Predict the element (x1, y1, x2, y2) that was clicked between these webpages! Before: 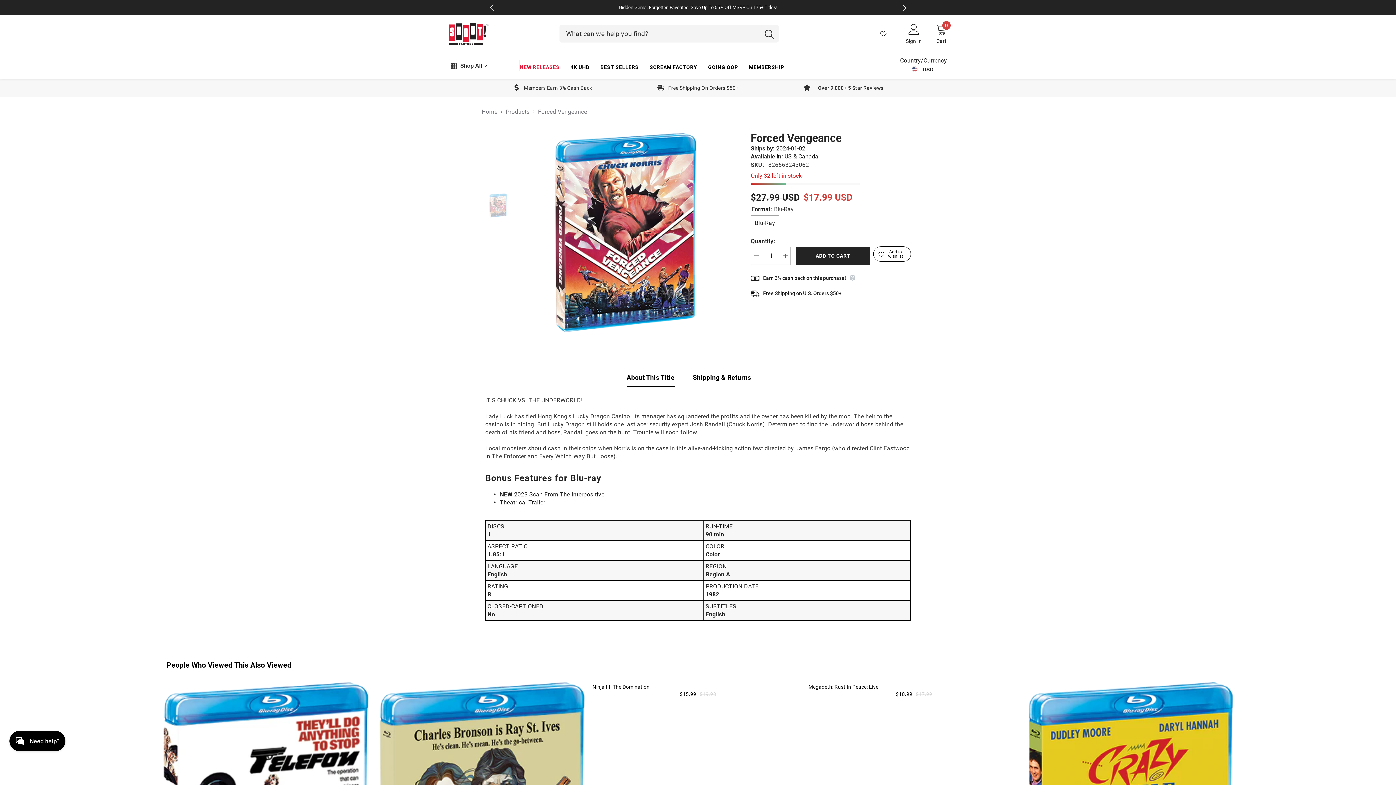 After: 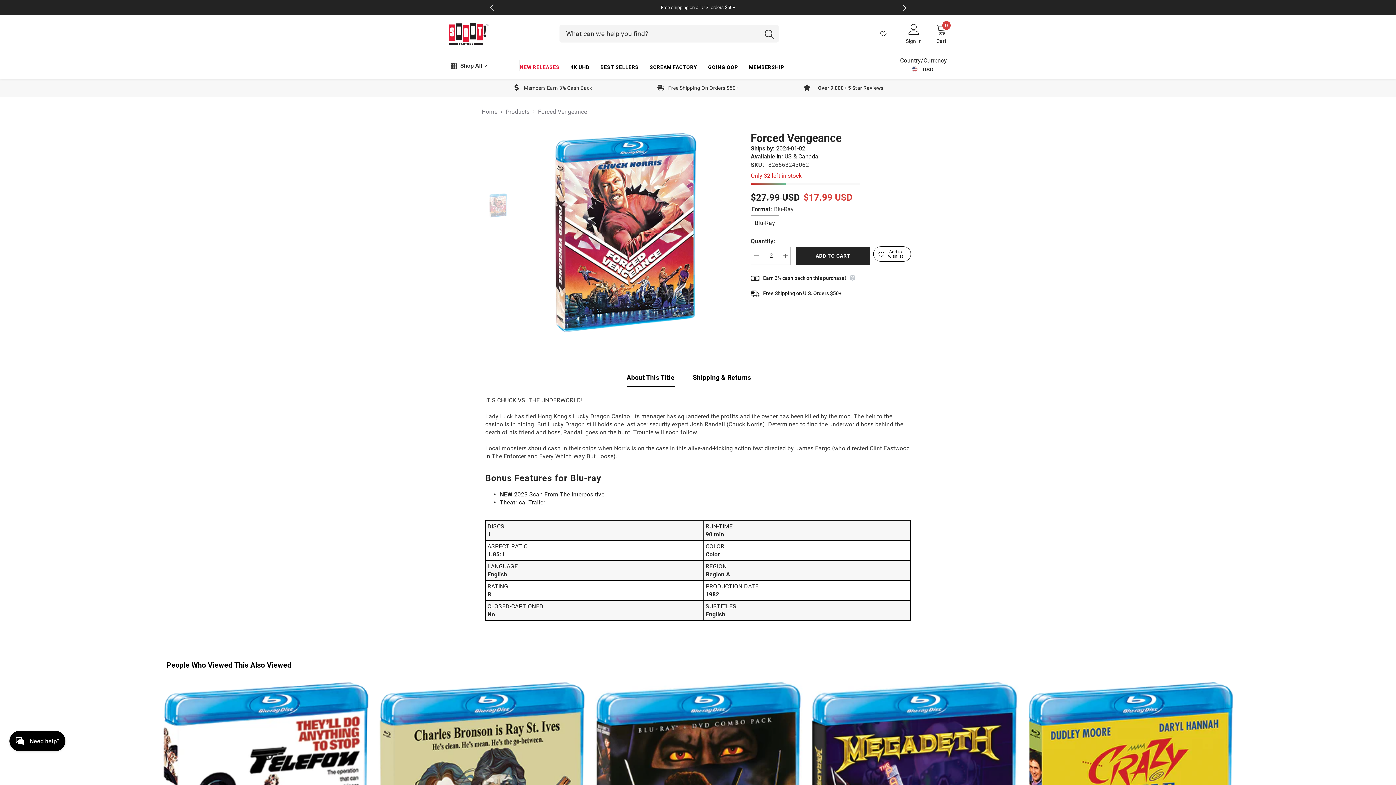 Action: bbox: (780, 246, 790, 265) label: Increase quantity for Forced Vengeance